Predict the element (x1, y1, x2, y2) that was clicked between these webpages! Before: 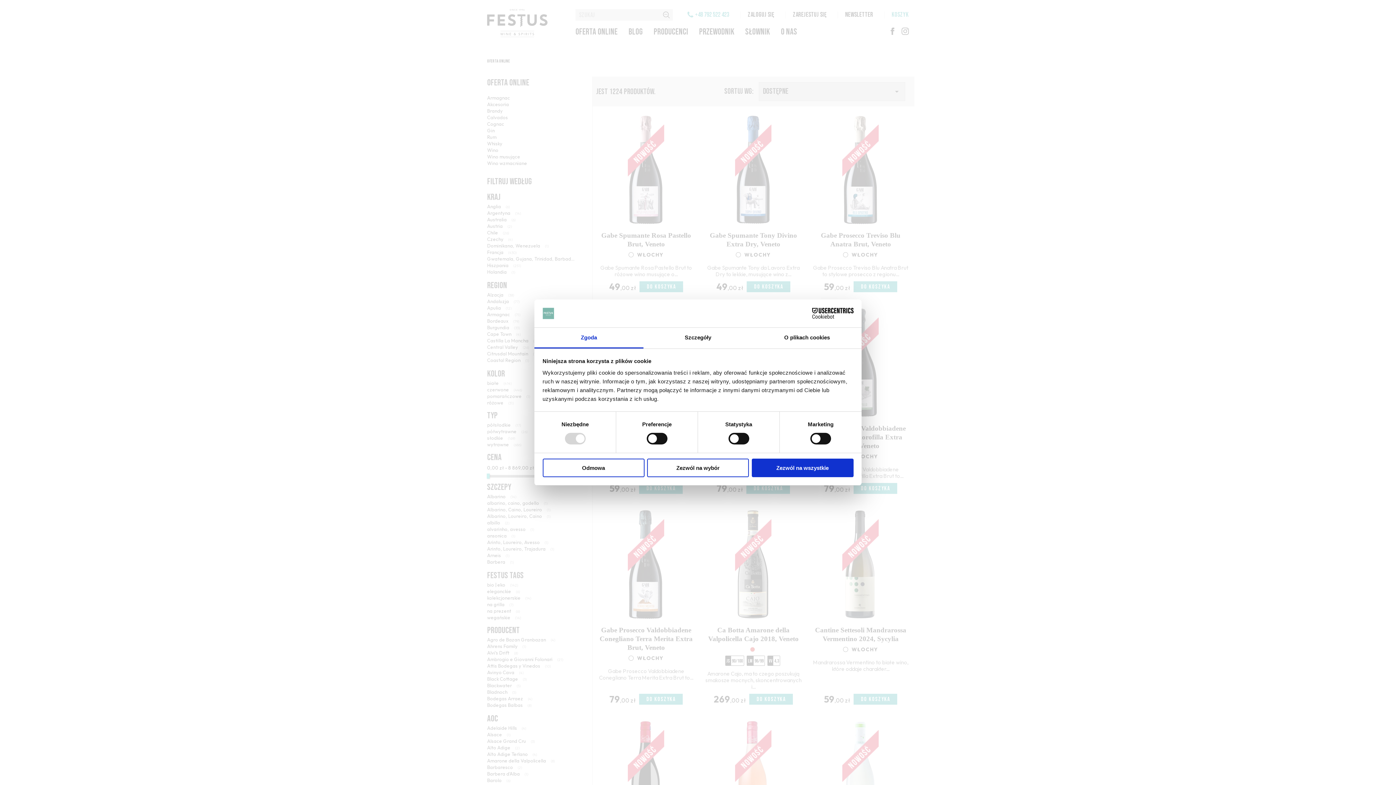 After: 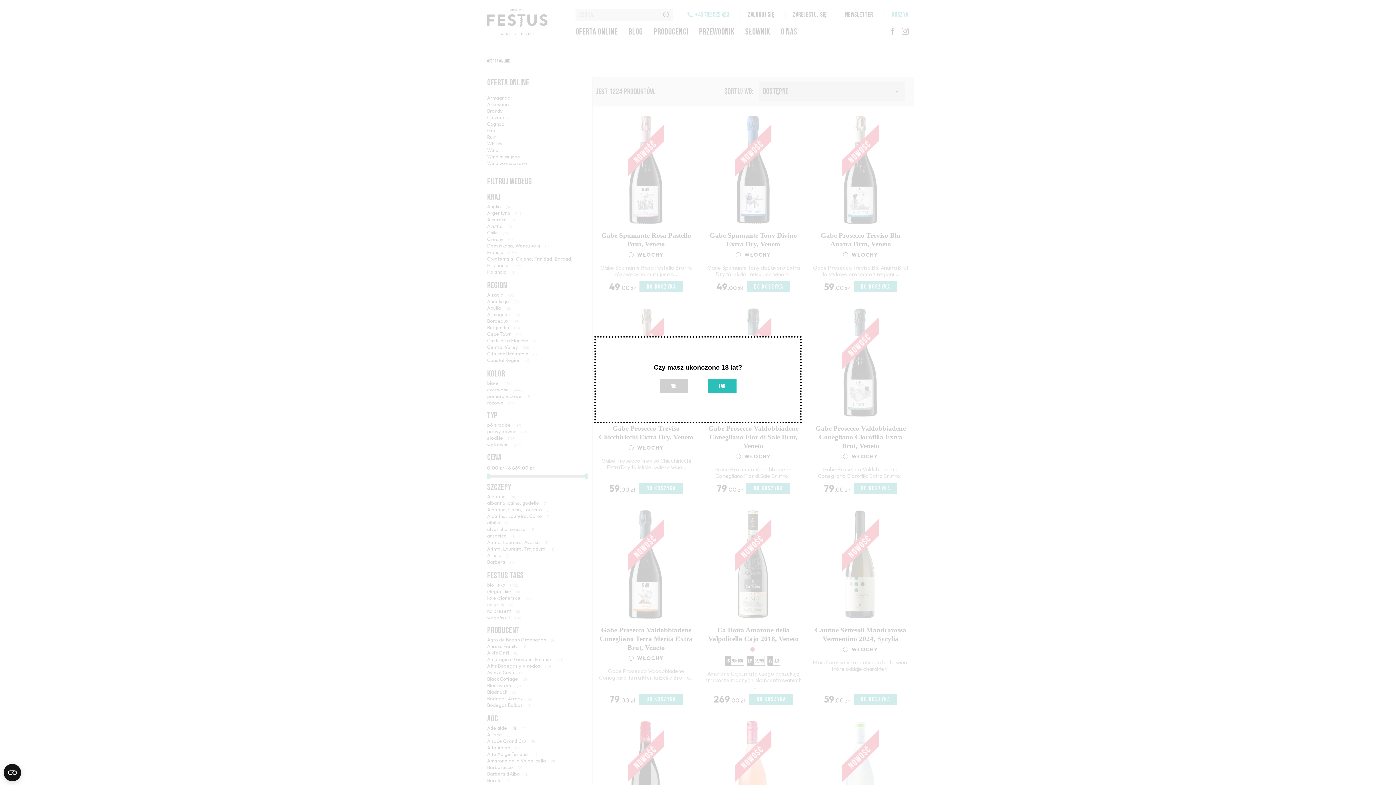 Action: label: Zezwól na wszystkie bbox: (751, 458, 853, 477)